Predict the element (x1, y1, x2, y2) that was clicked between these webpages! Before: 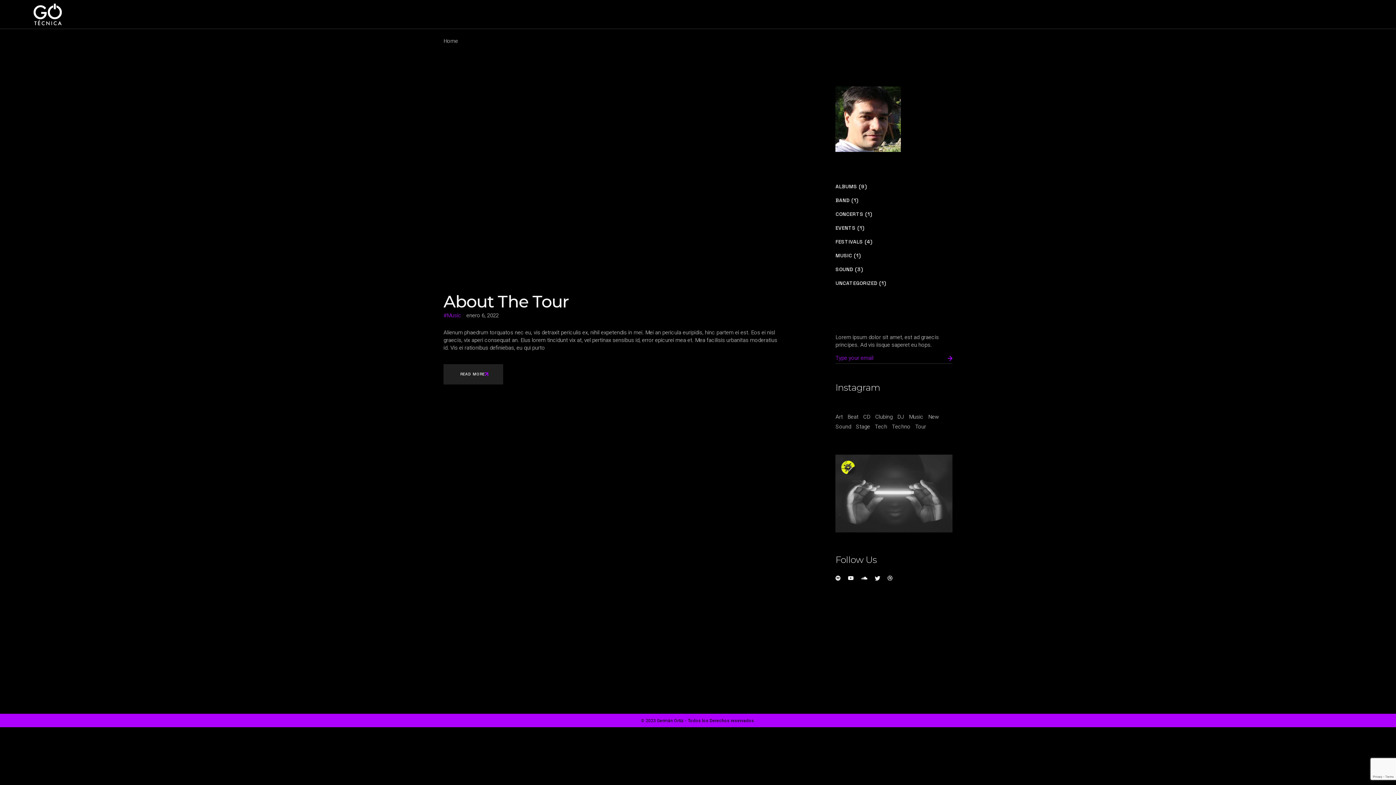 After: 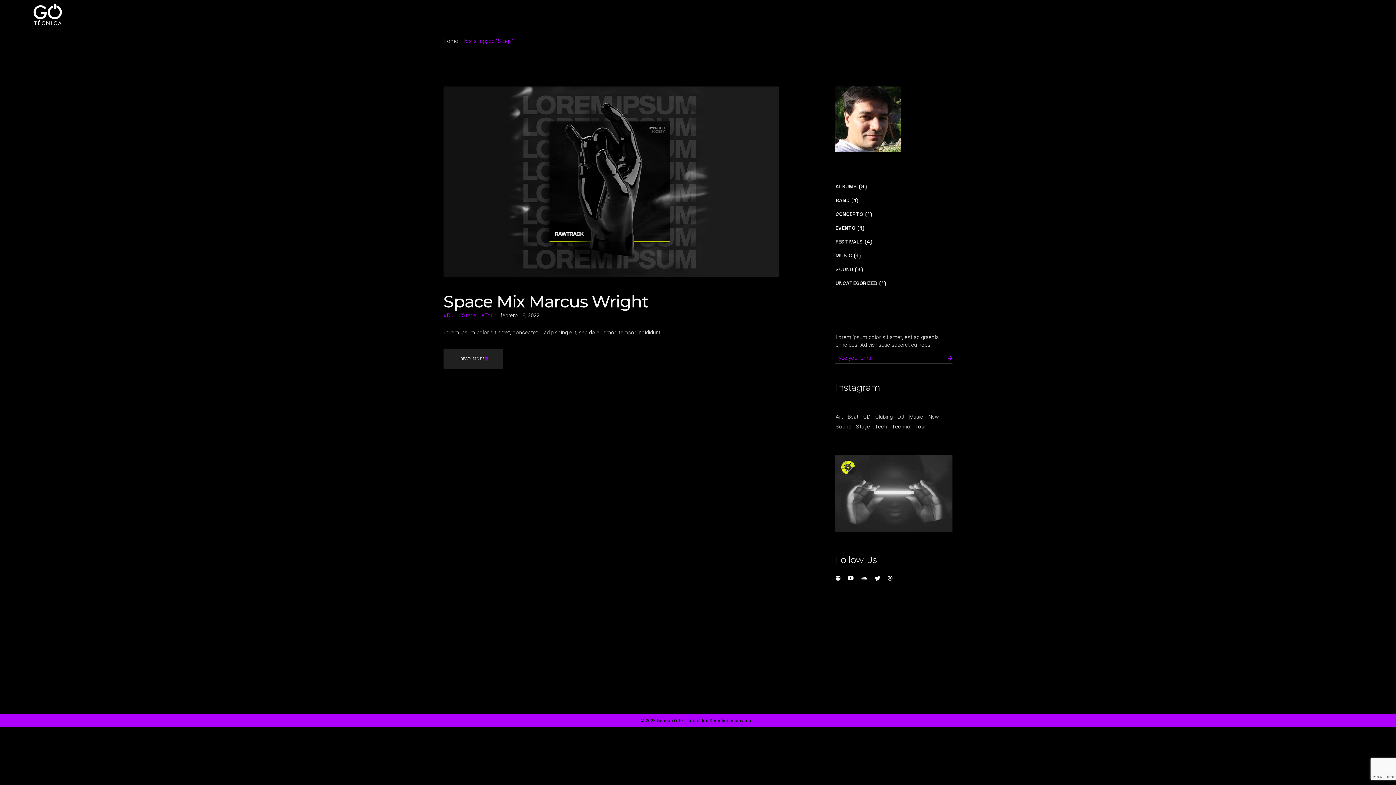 Action: bbox: (856, 423, 870, 430) label: Stage (1 elemento)